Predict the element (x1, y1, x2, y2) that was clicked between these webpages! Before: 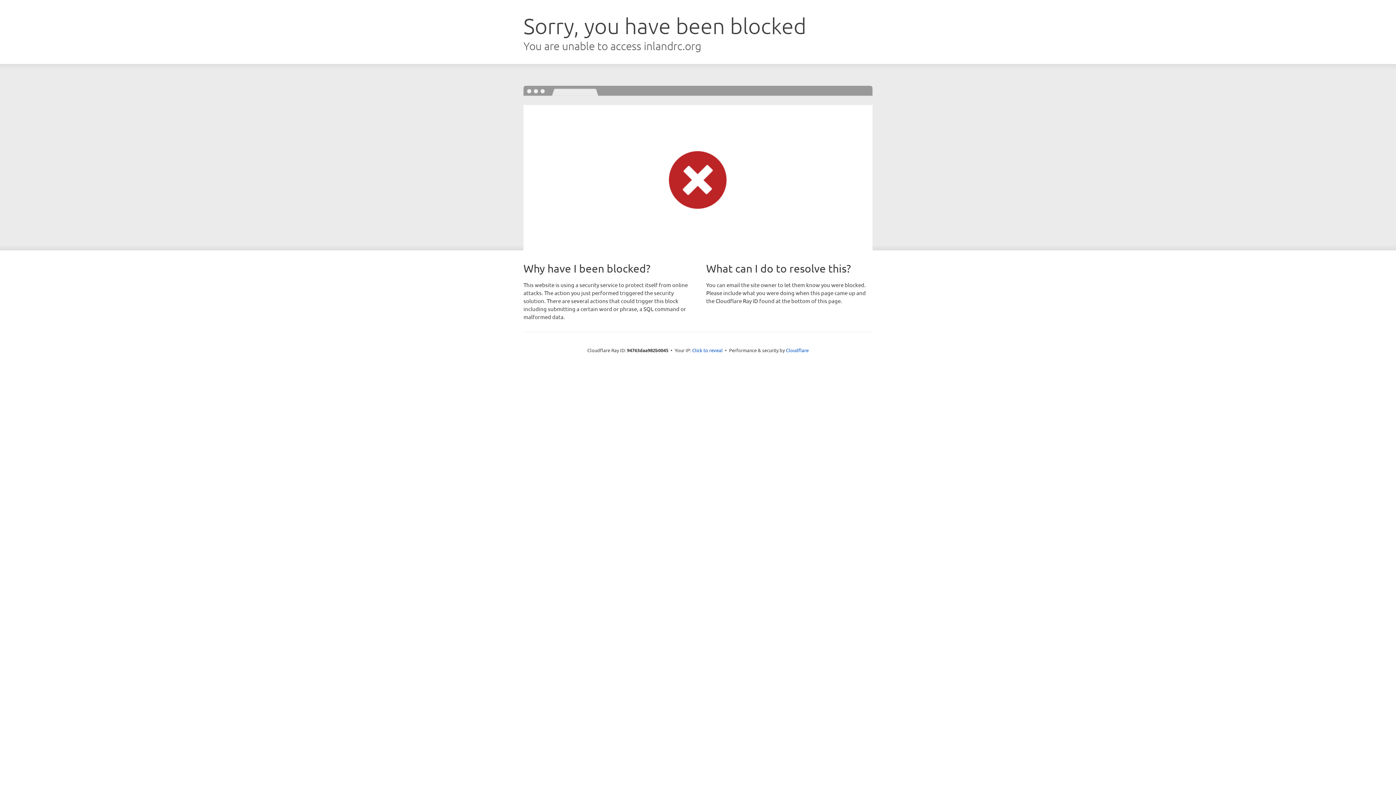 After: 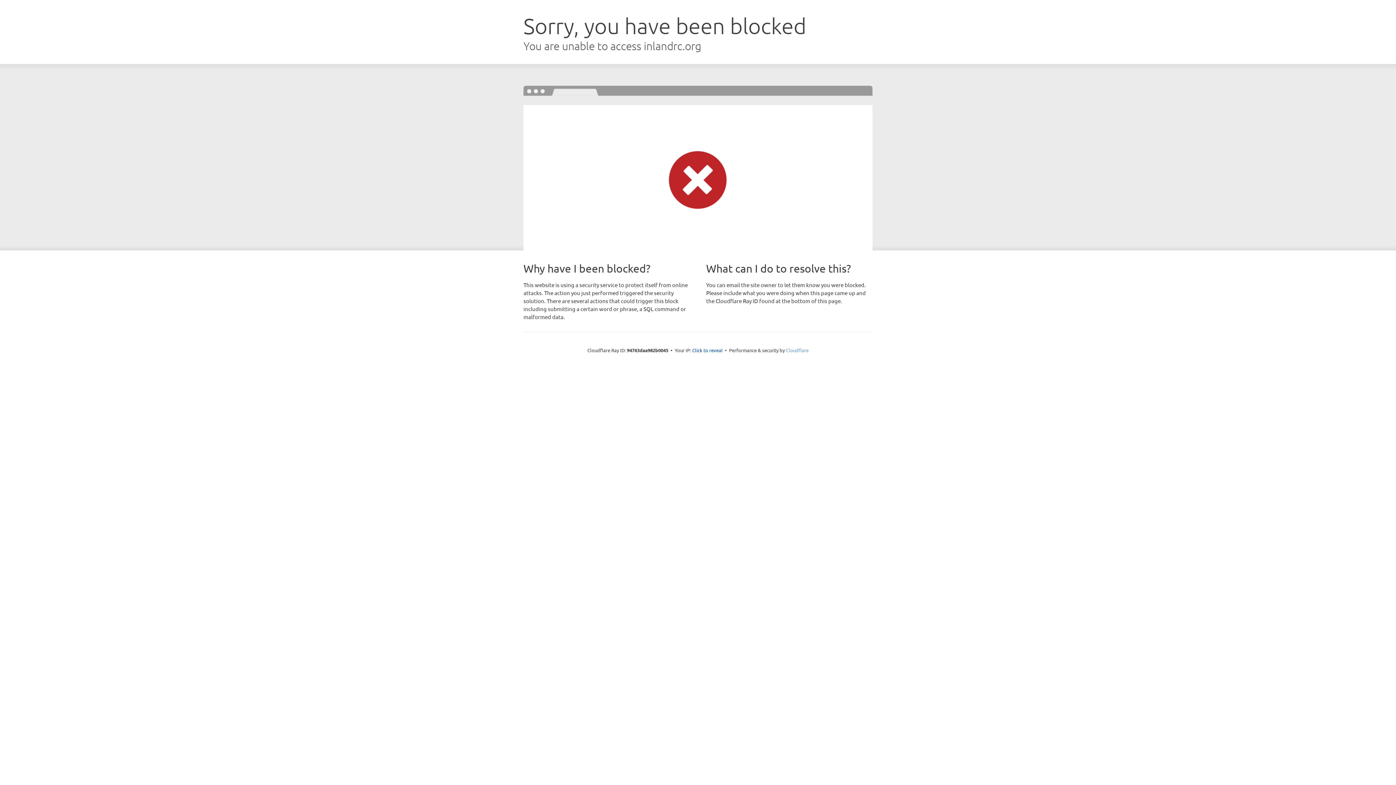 Action: bbox: (786, 347, 808, 353) label: Cloudflare